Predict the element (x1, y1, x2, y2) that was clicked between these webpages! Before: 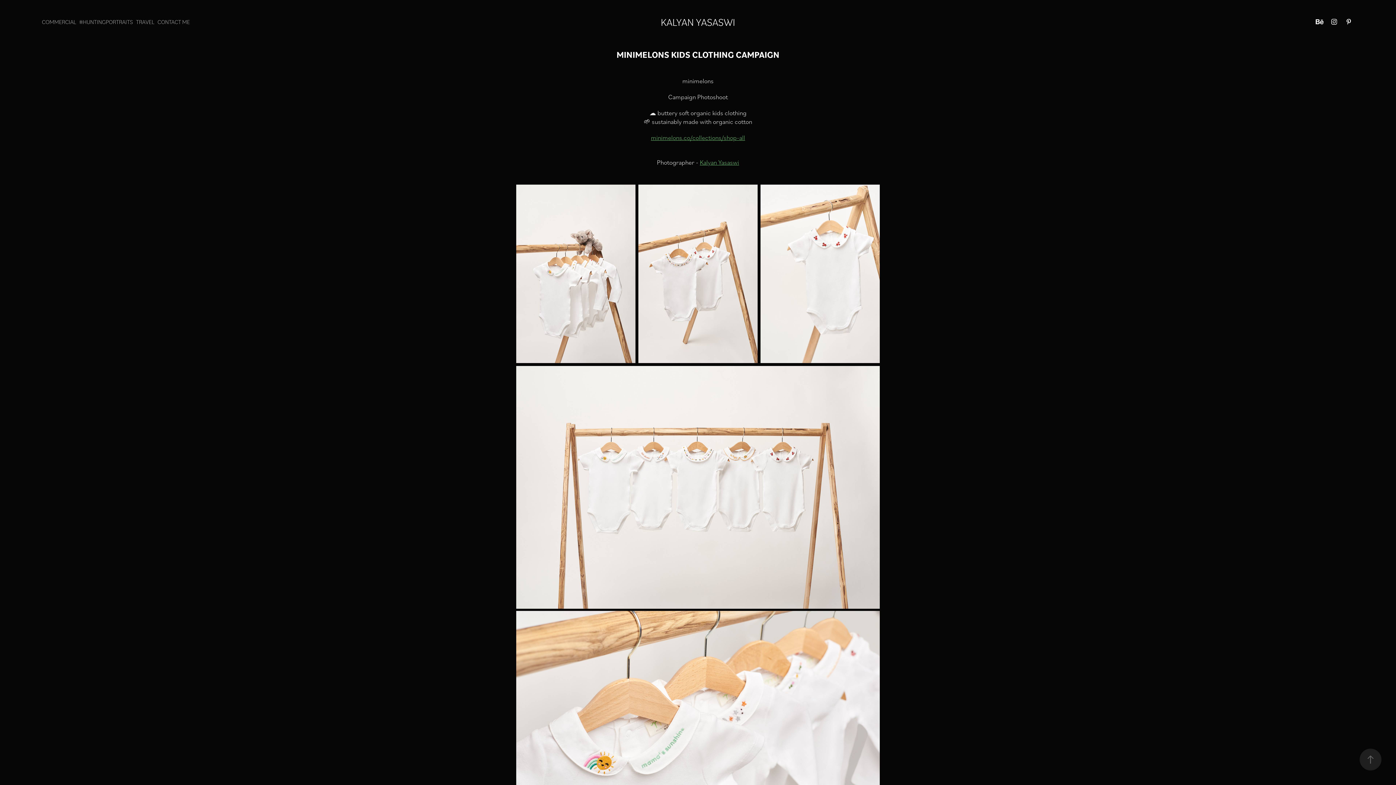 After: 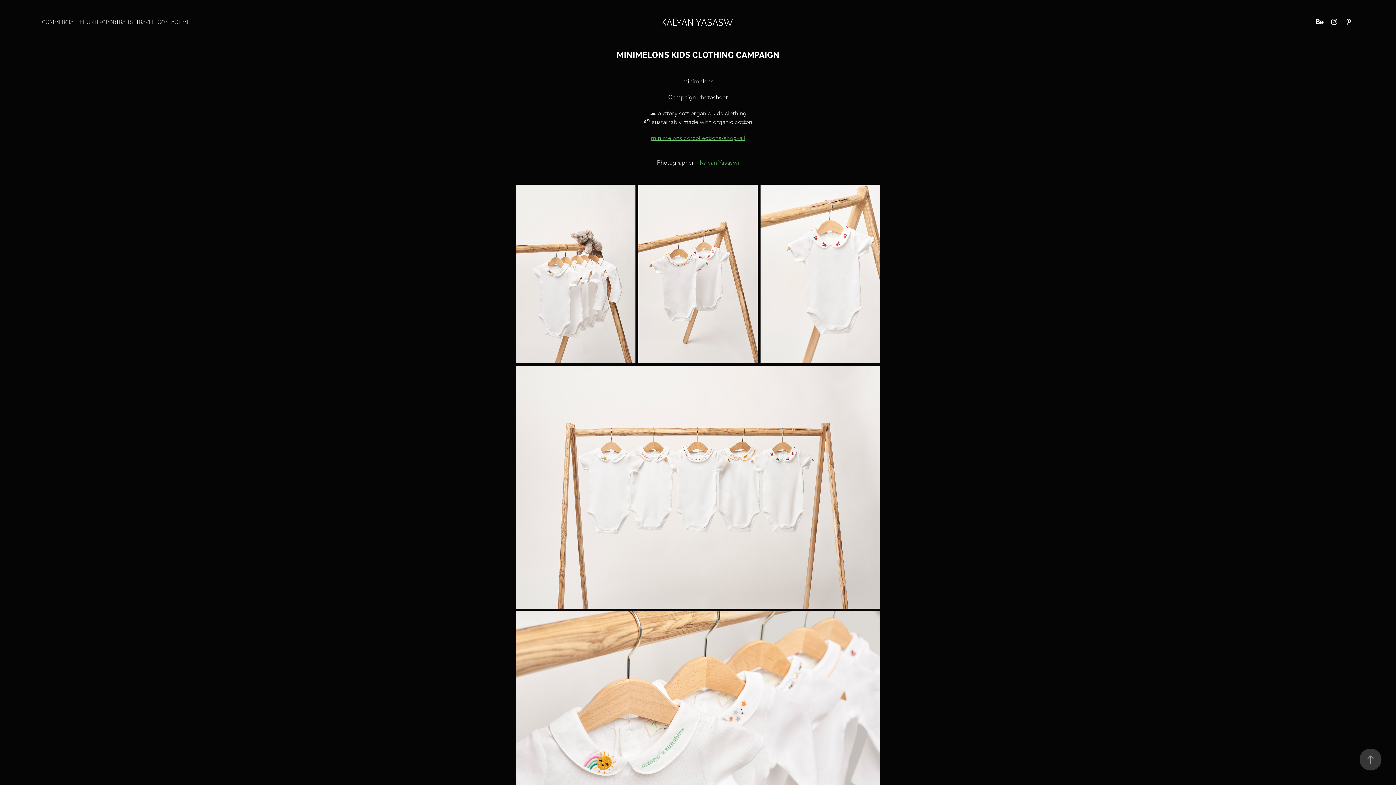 Action: bbox: (1360, 749, 1381, 770)